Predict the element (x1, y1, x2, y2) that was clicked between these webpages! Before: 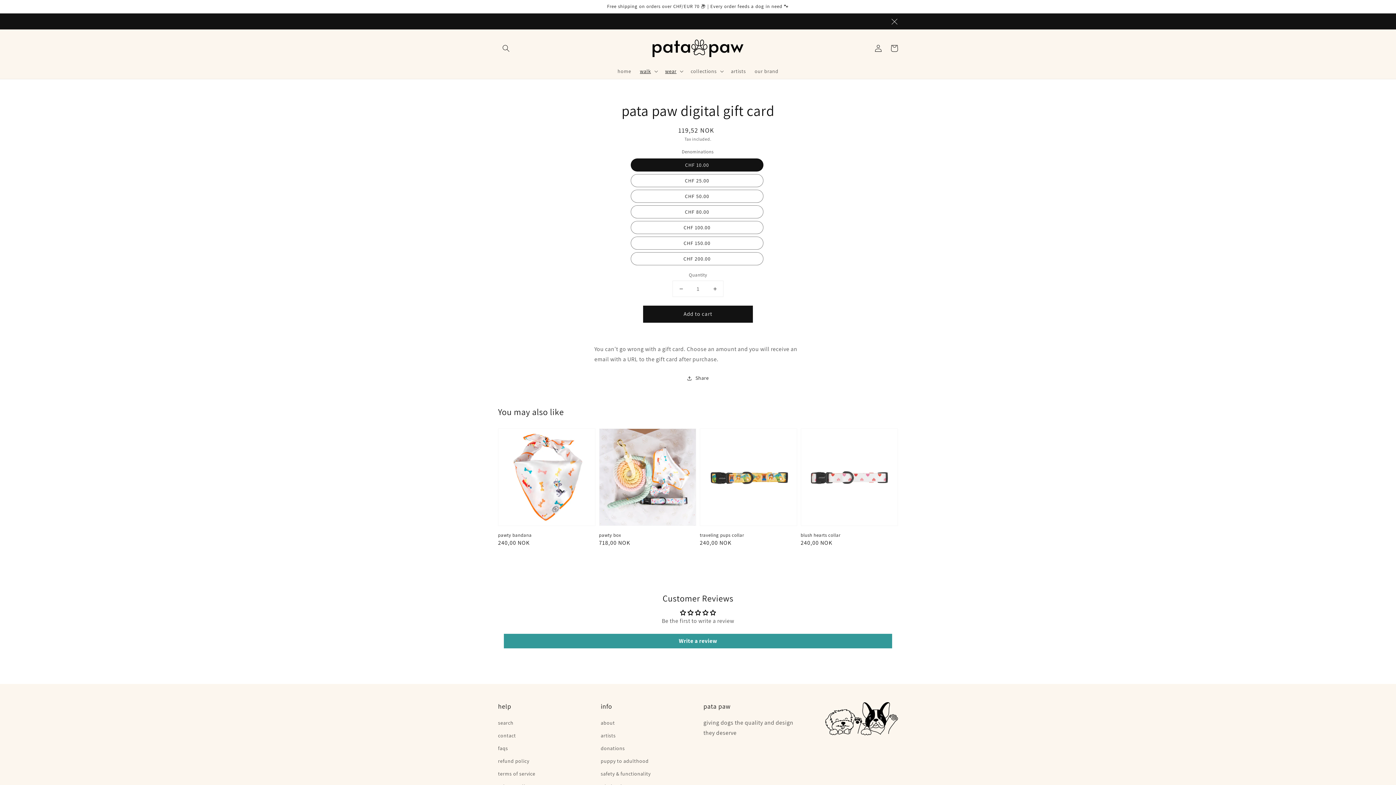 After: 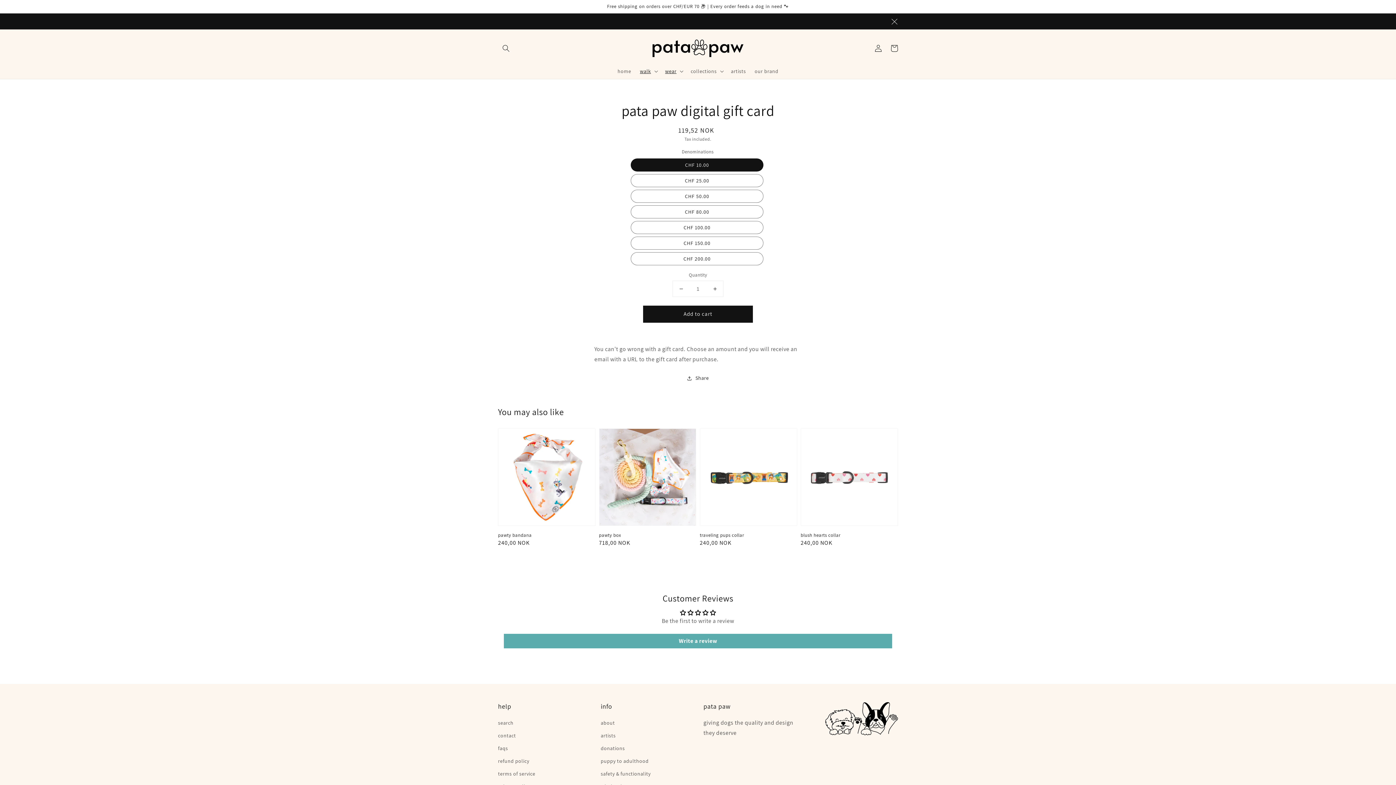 Action: bbox: (504, 634, 892, 648) label: Write a review